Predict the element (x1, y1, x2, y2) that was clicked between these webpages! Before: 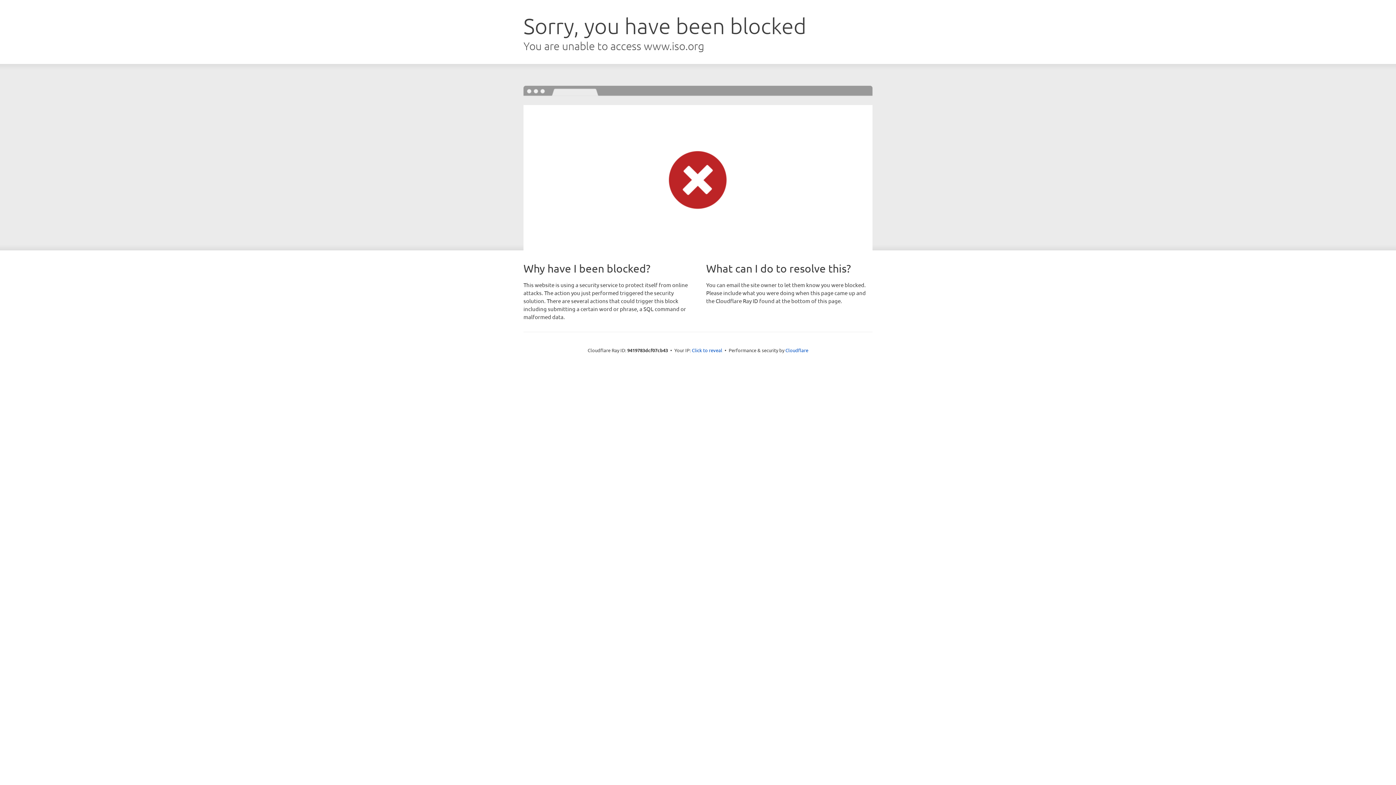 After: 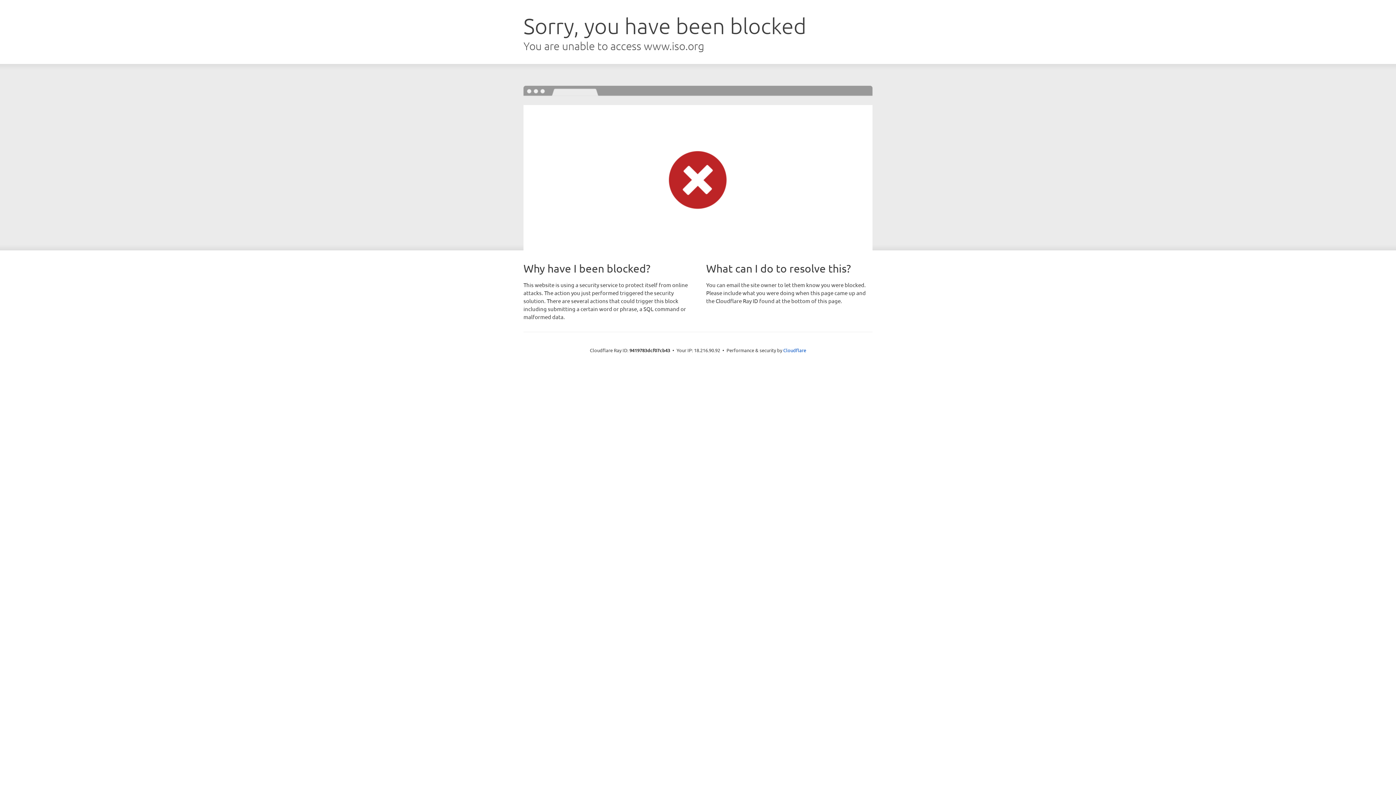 Action: bbox: (692, 346, 722, 353) label: Click to reveal